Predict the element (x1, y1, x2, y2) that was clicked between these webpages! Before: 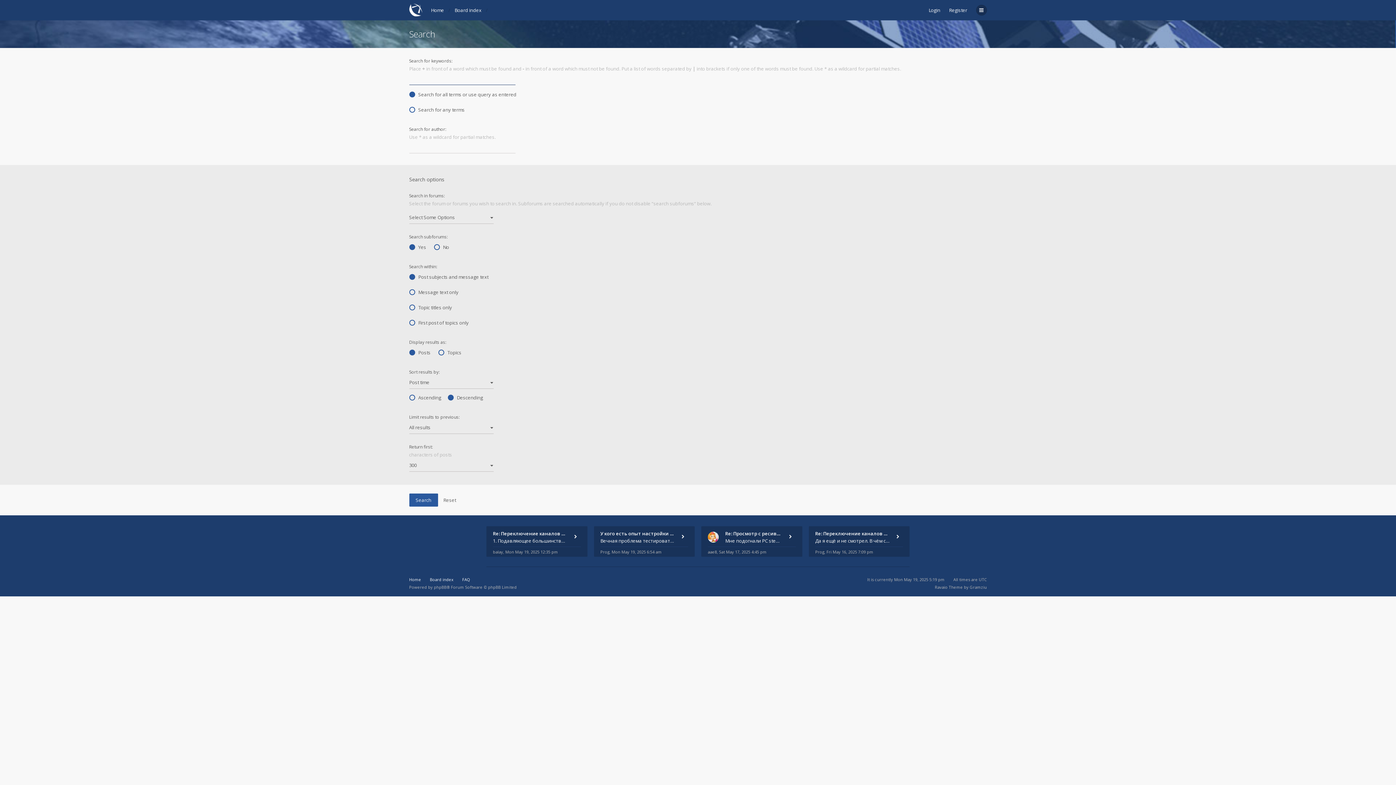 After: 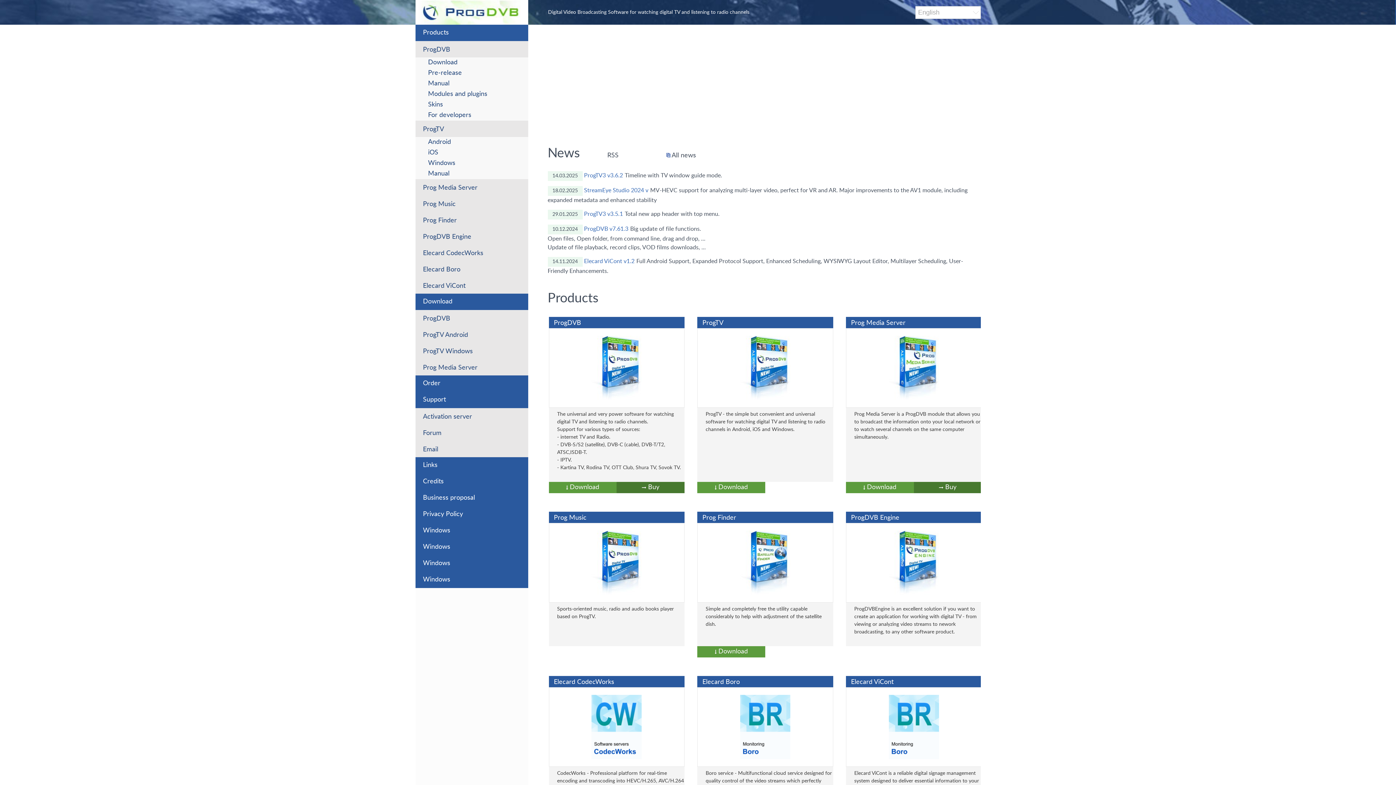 Action: bbox: (409, 3, 422, 16)